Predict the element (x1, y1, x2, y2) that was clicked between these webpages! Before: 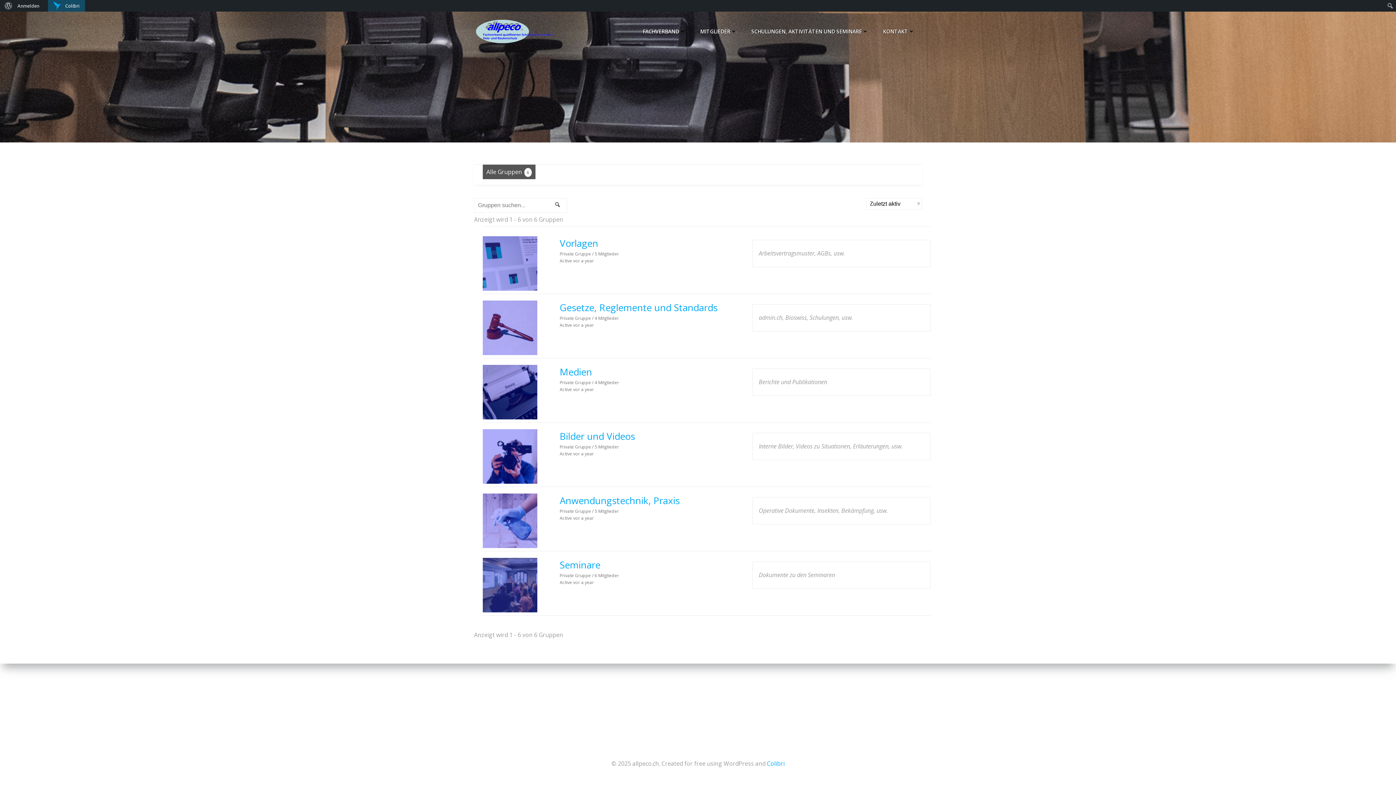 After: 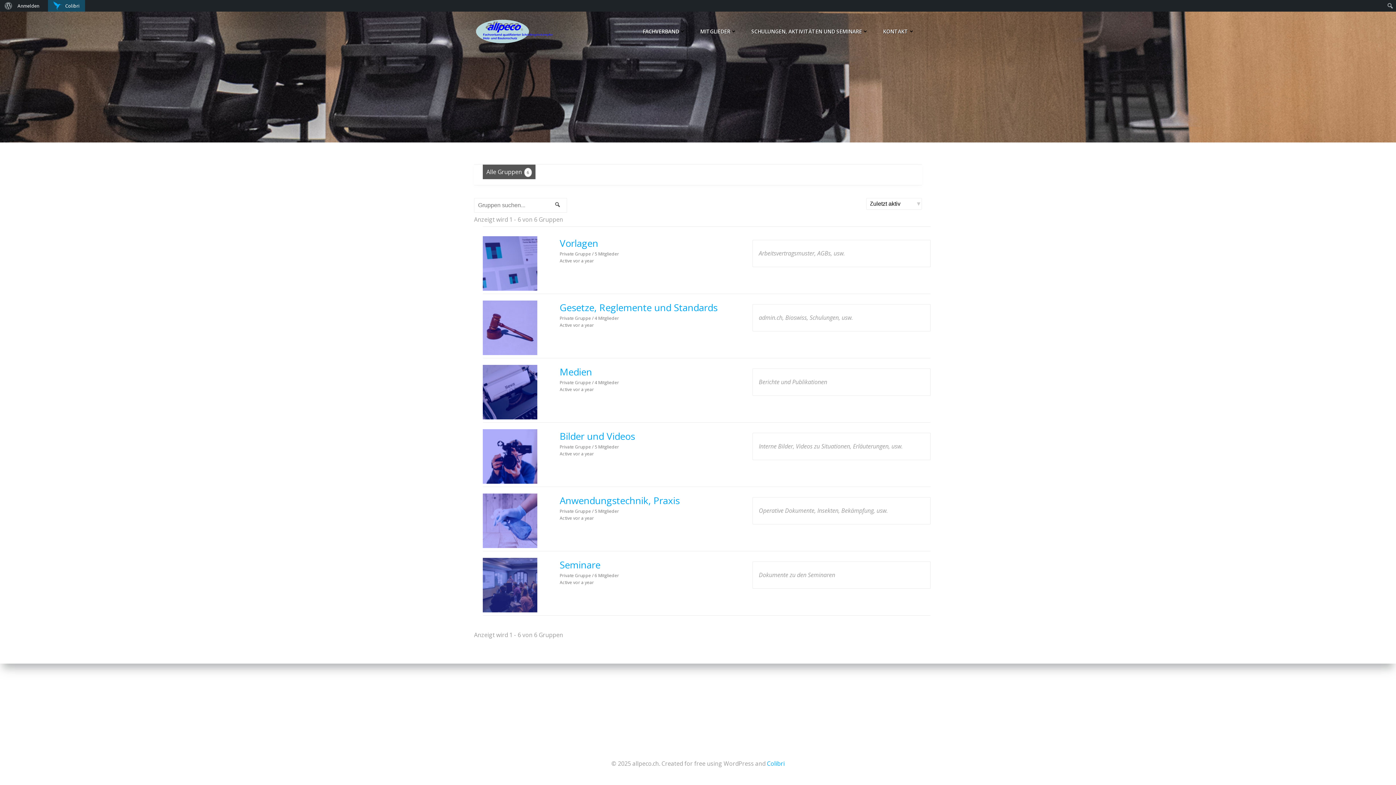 Action: bbox: (482, 164, 535, 179) label: Alle Gruppen 6